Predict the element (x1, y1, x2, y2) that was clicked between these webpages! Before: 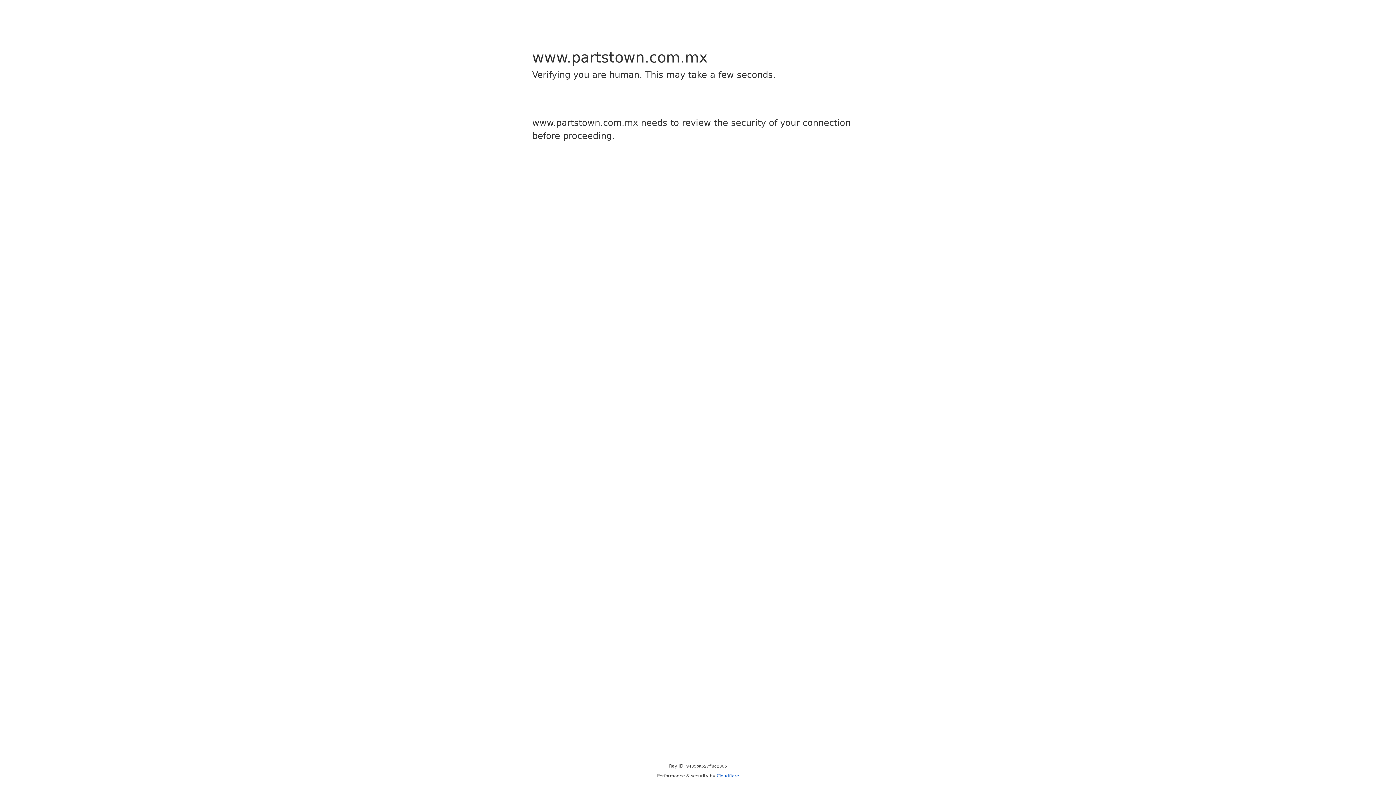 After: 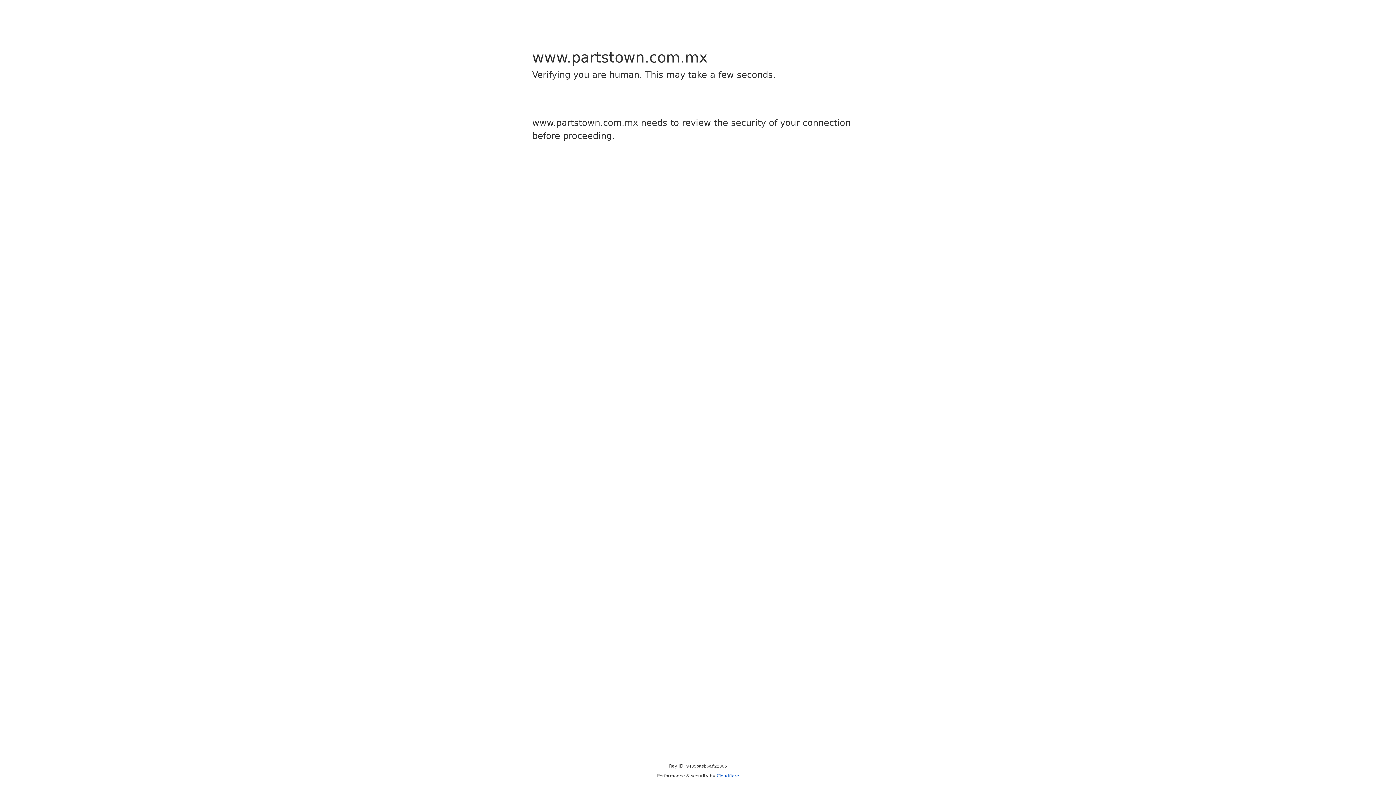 Action: label: Cloudflare bbox: (716, 773, 739, 778)